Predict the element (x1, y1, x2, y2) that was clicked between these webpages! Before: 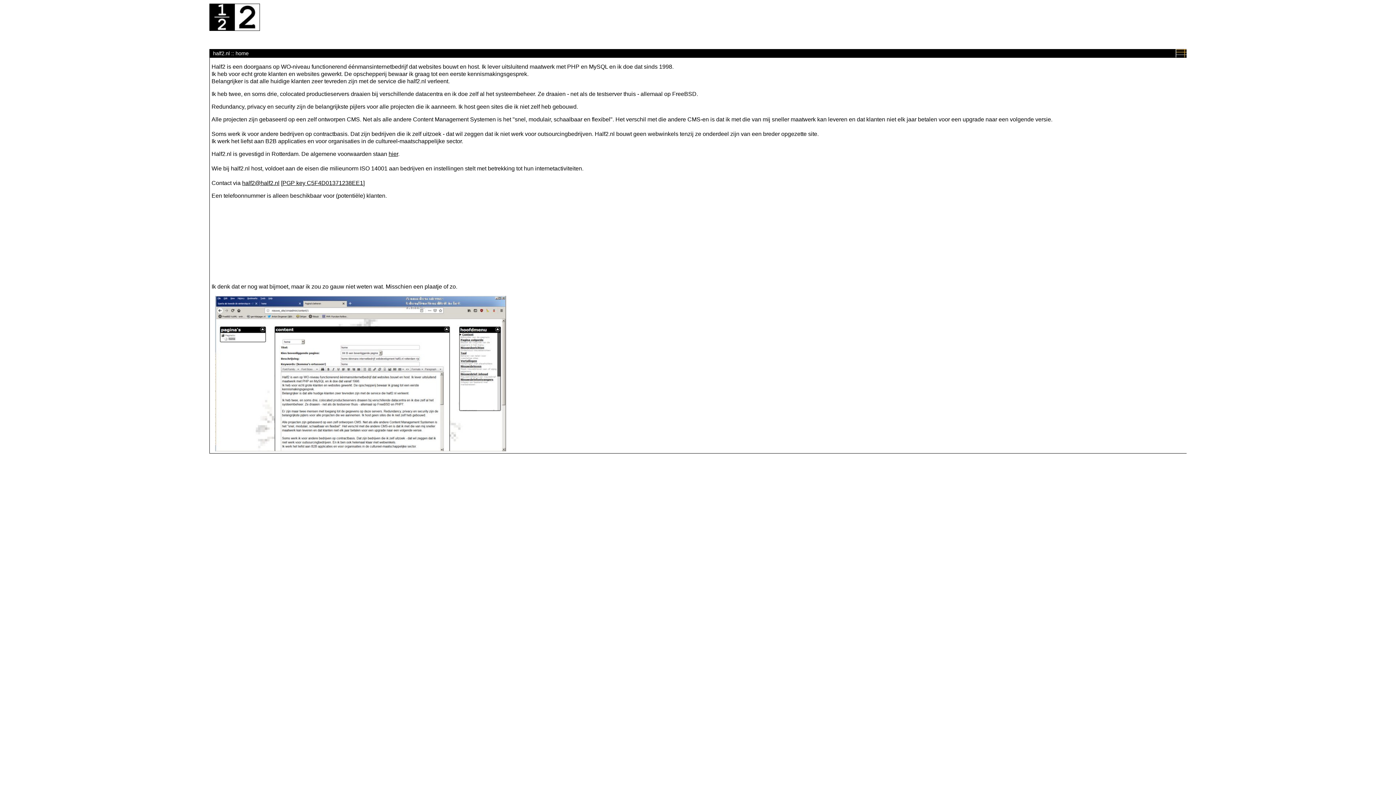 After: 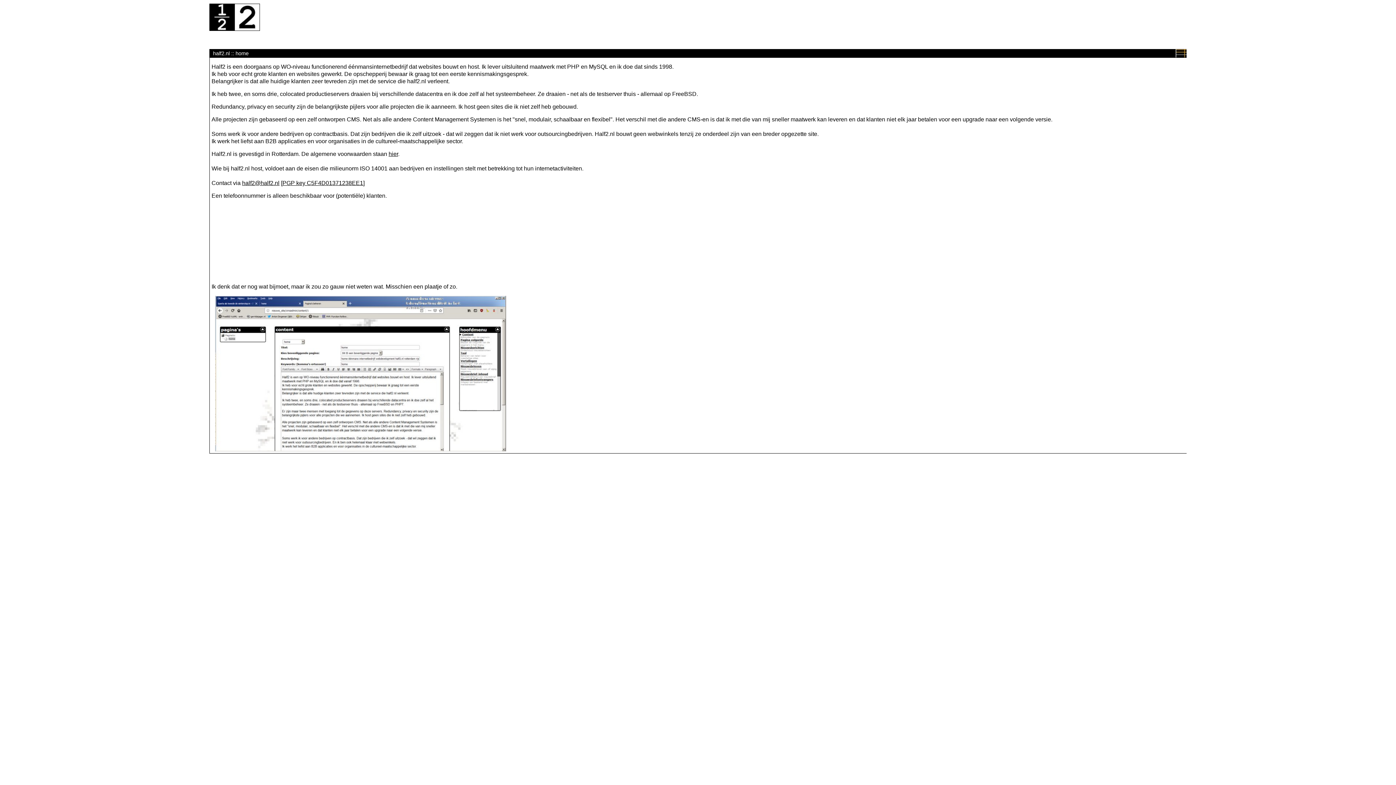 Action: label: hier bbox: (388, 150, 398, 157)